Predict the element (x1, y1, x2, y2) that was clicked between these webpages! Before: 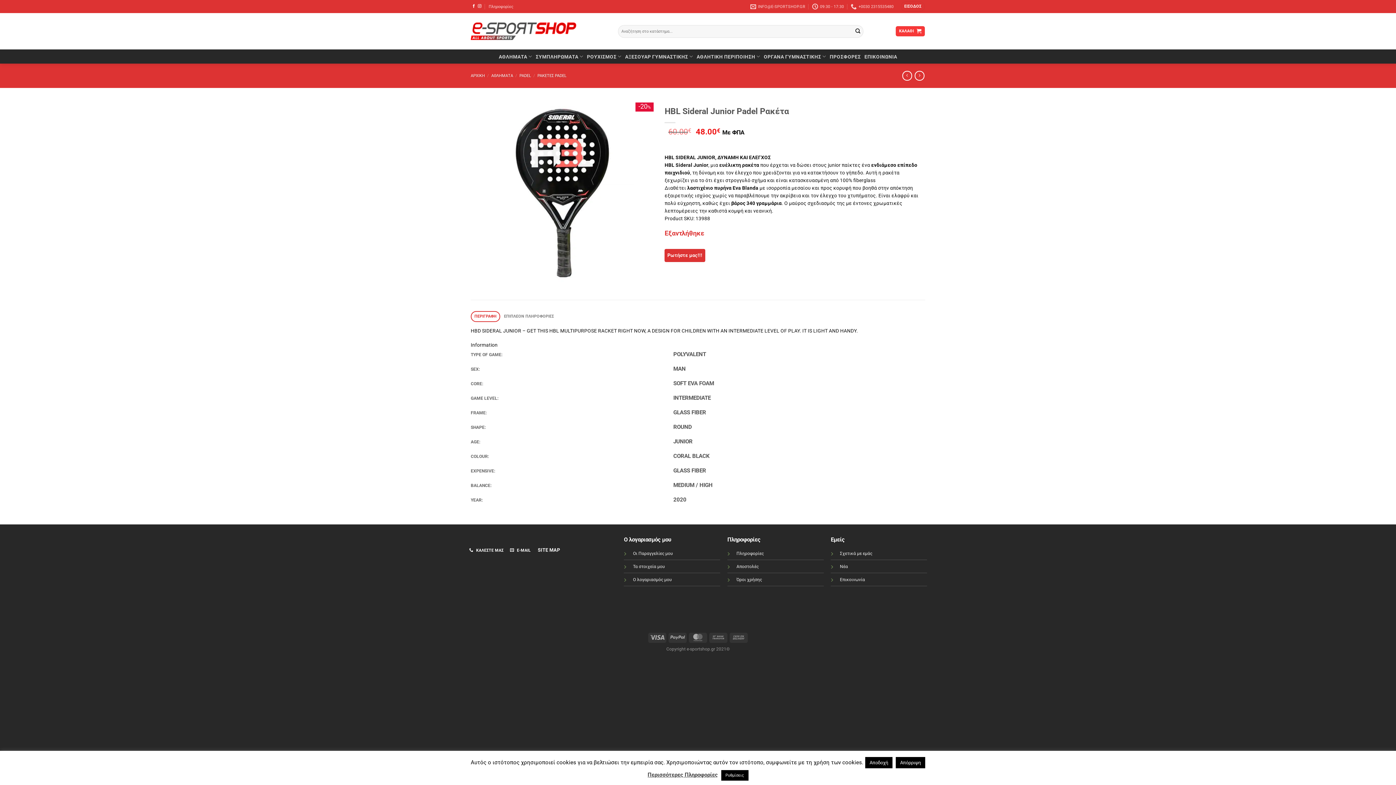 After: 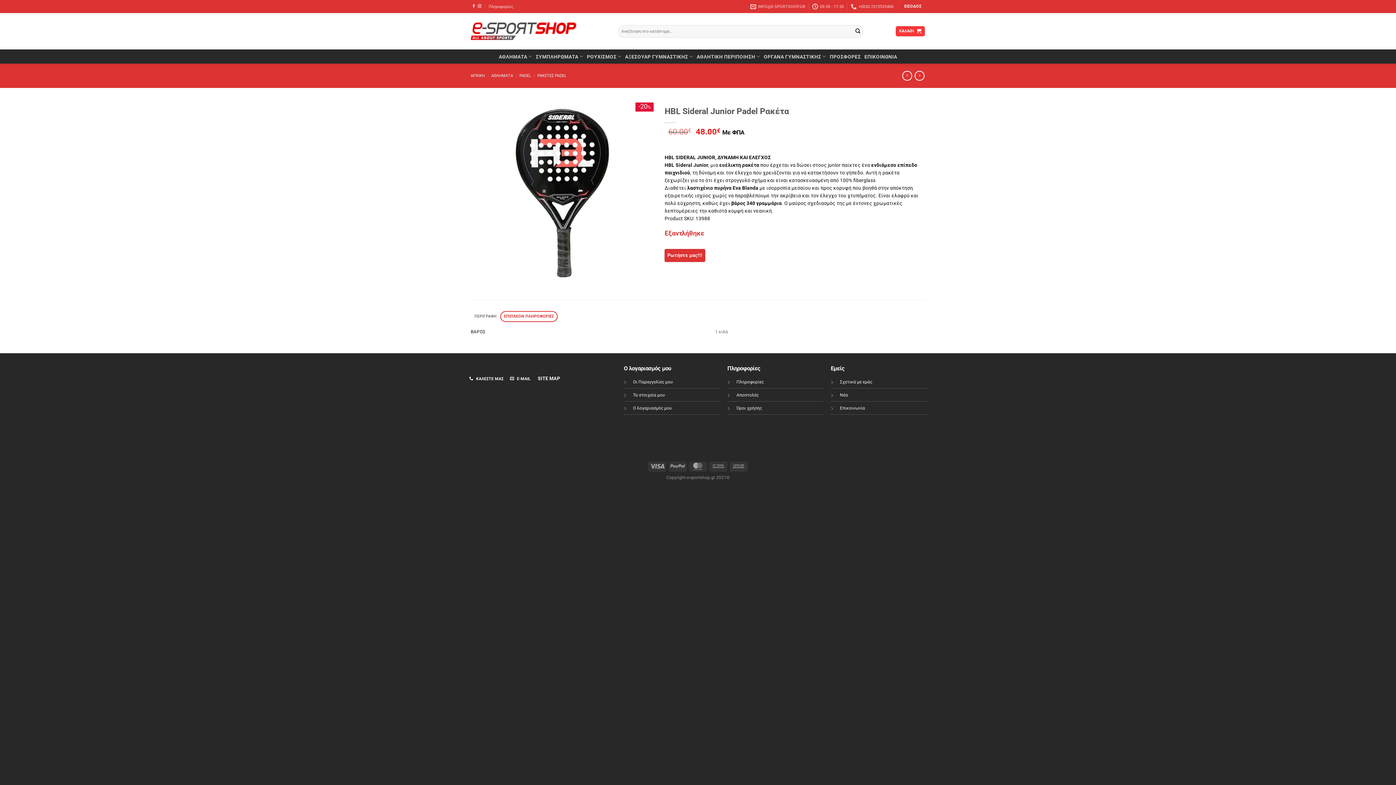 Action: label: ΕΠΙΠΛΕΟΝ ΠΛΗΡΟΦΟΡΙΕΣ bbox: (500, 311, 557, 322)